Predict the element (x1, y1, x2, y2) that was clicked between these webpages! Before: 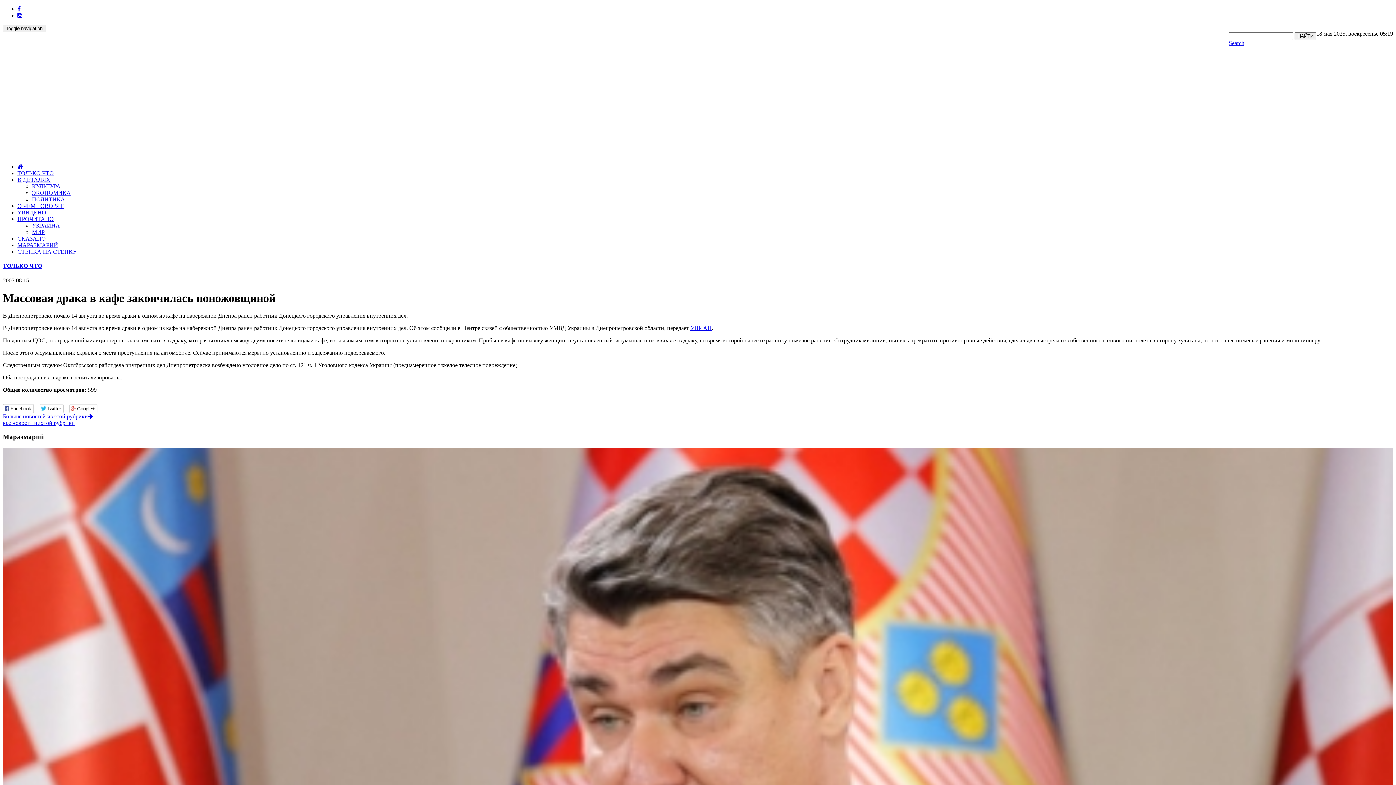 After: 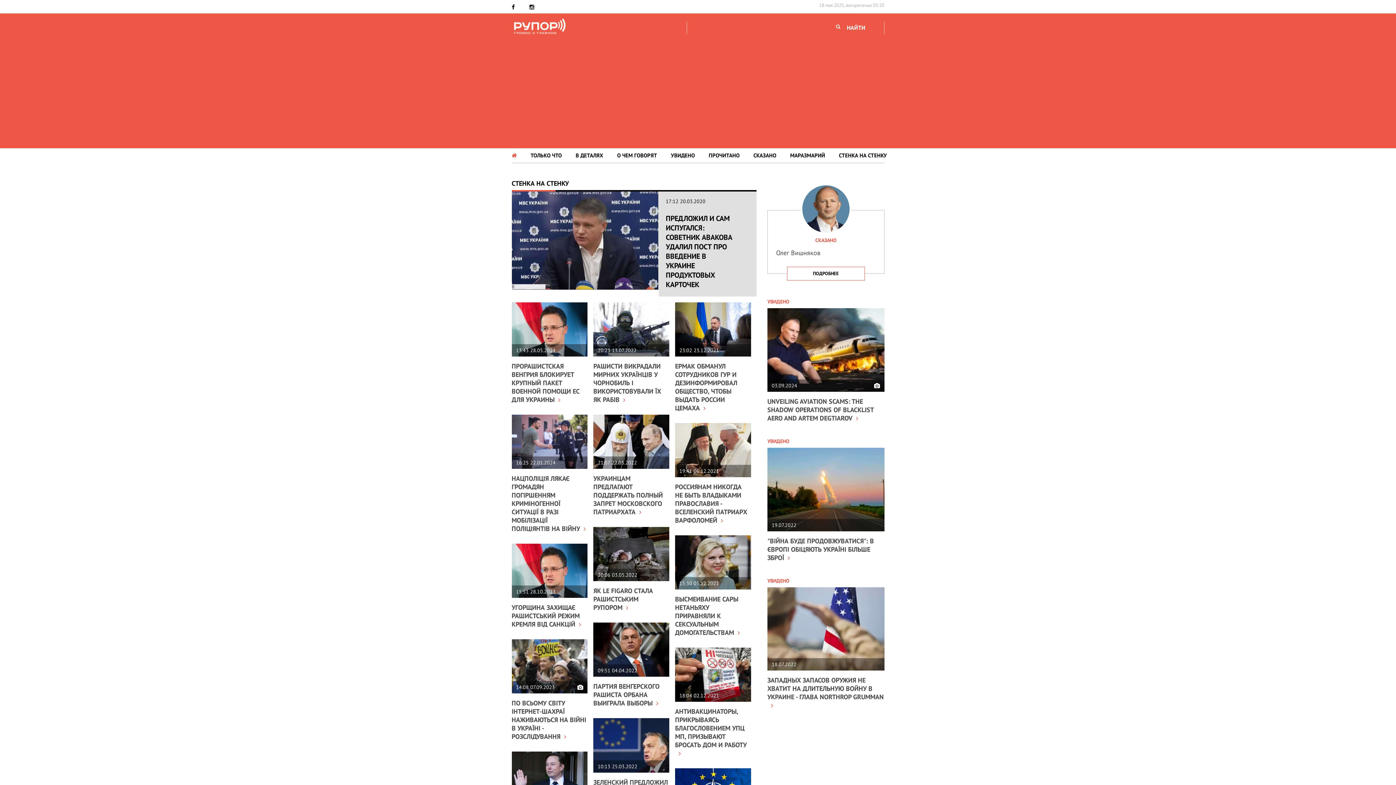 Action: bbox: (17, 248, 76, 254) label: СТЕНКА НА СТЕНКУ